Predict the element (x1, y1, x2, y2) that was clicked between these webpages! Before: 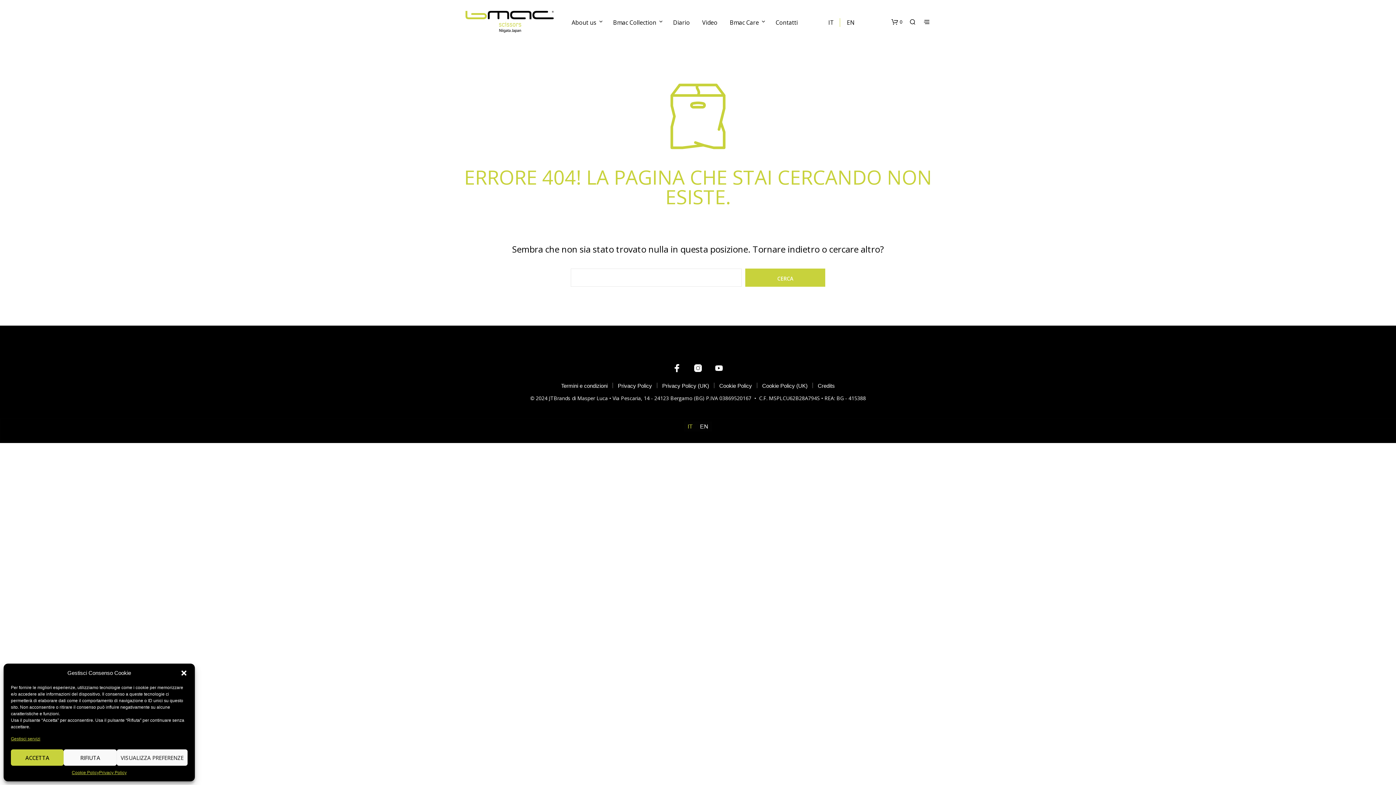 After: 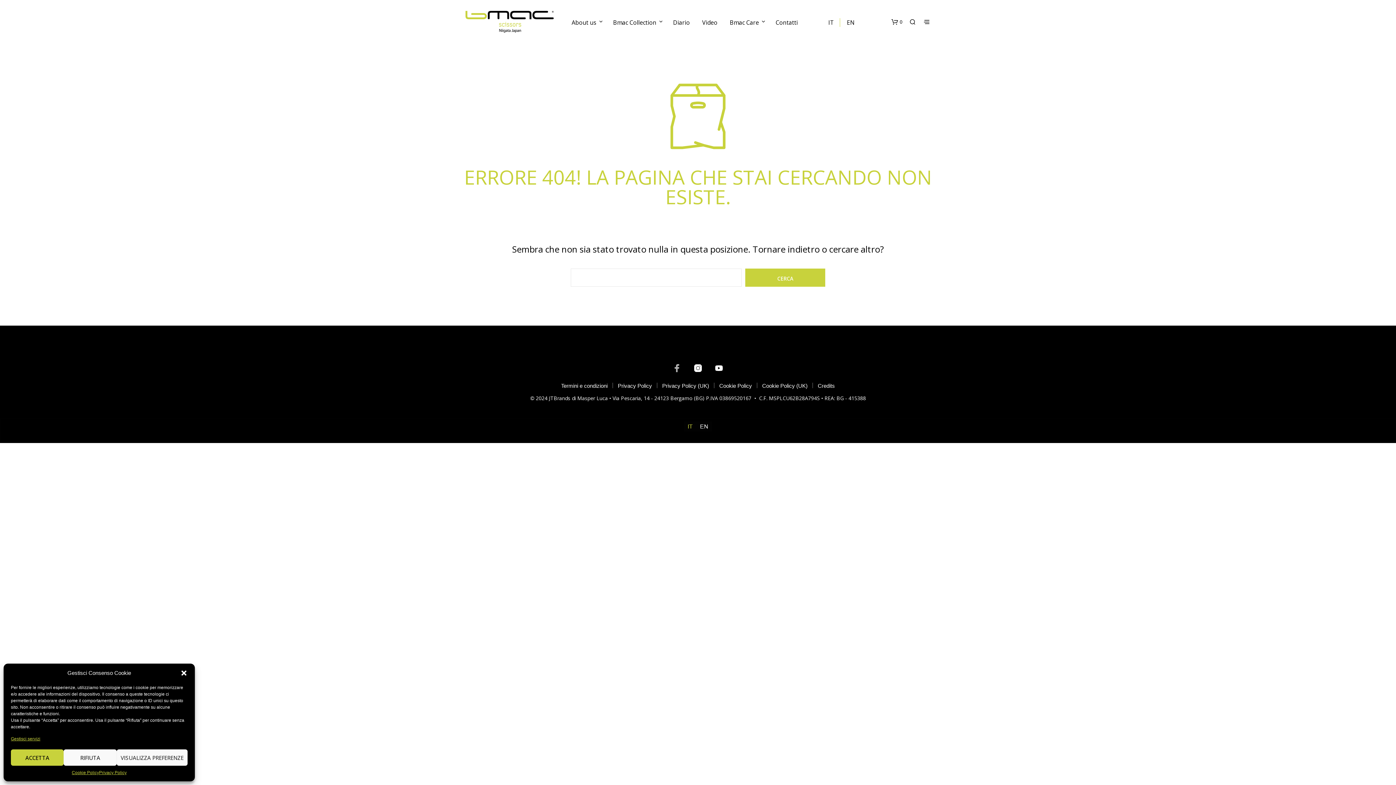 Action: bbox: (672, 364, 681, 372)